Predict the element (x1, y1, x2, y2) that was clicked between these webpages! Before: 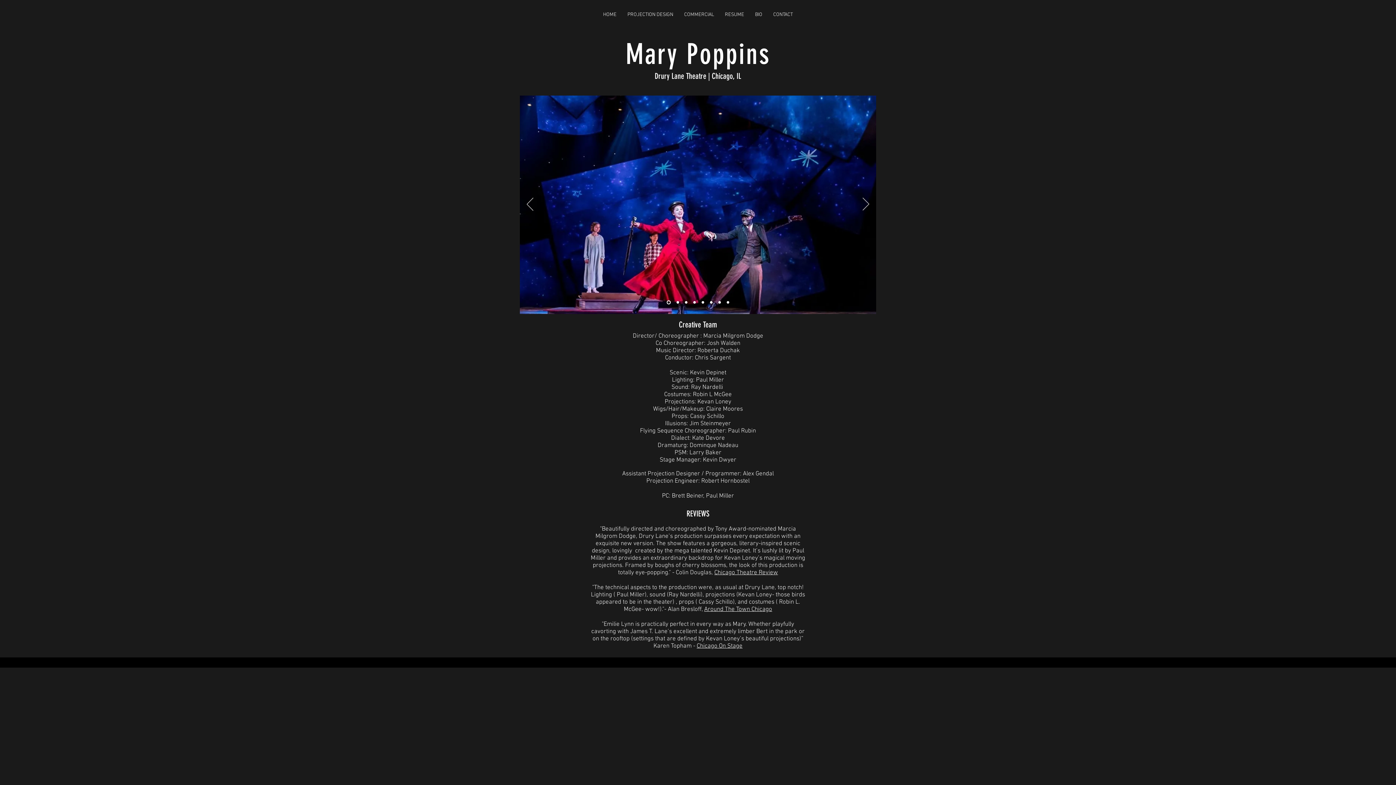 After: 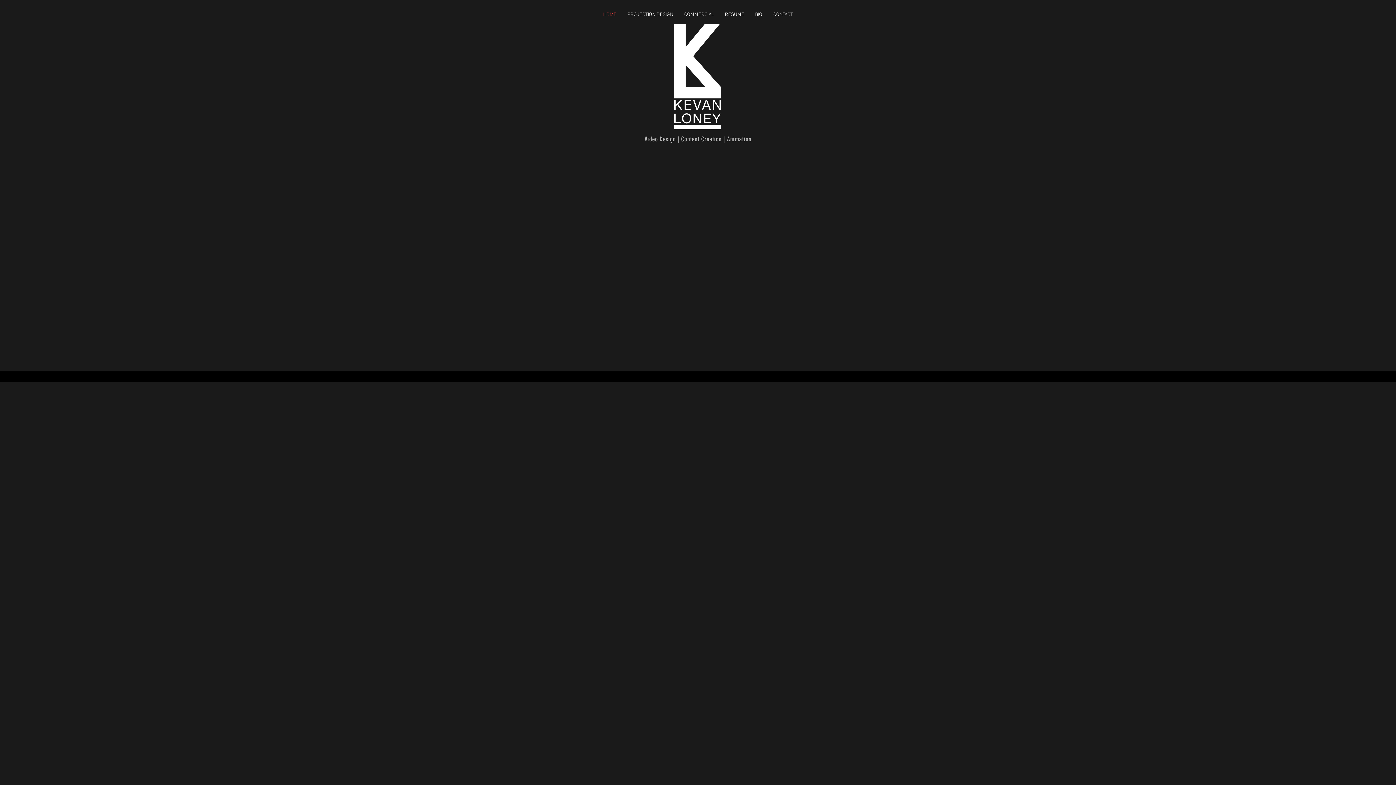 Action: label: Slide  1 bbox: (666, 300, 670, 304)